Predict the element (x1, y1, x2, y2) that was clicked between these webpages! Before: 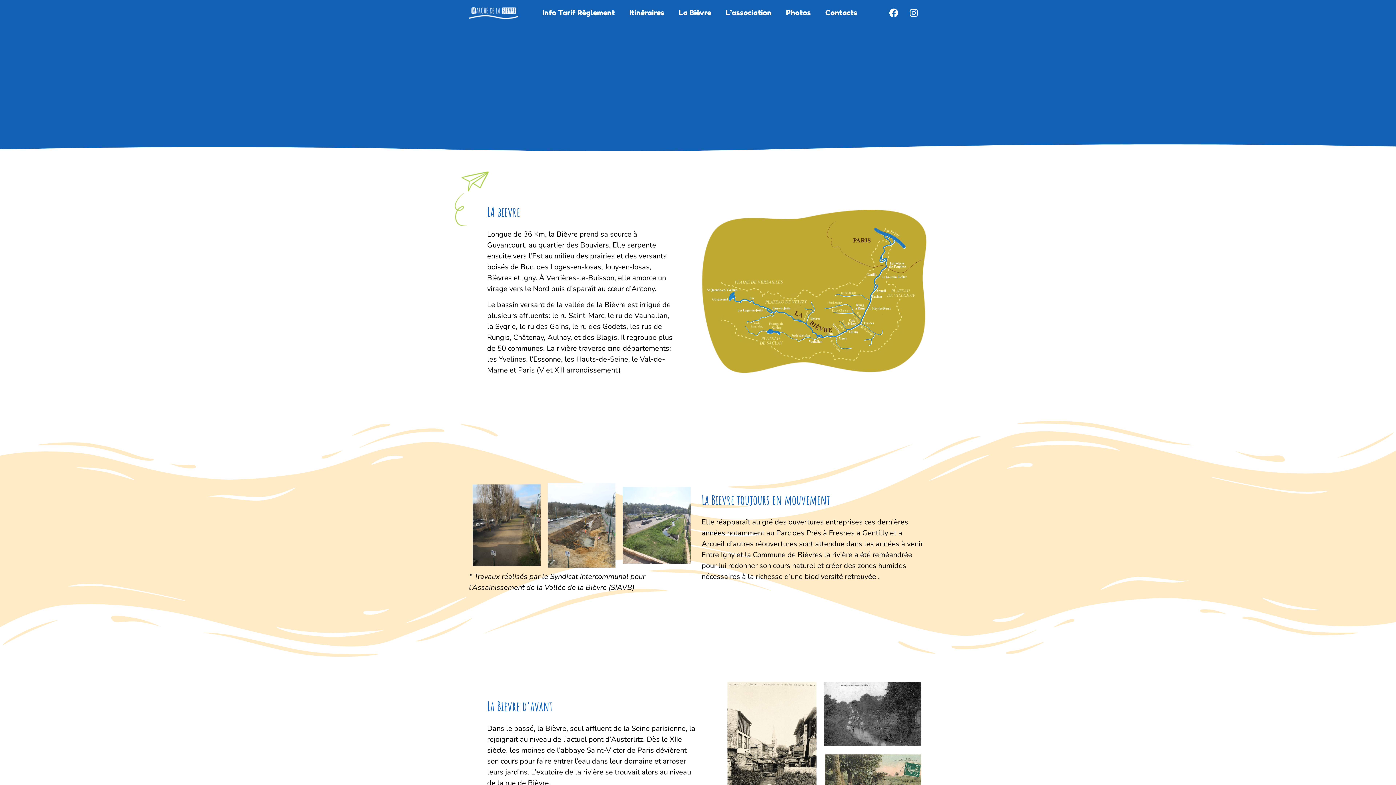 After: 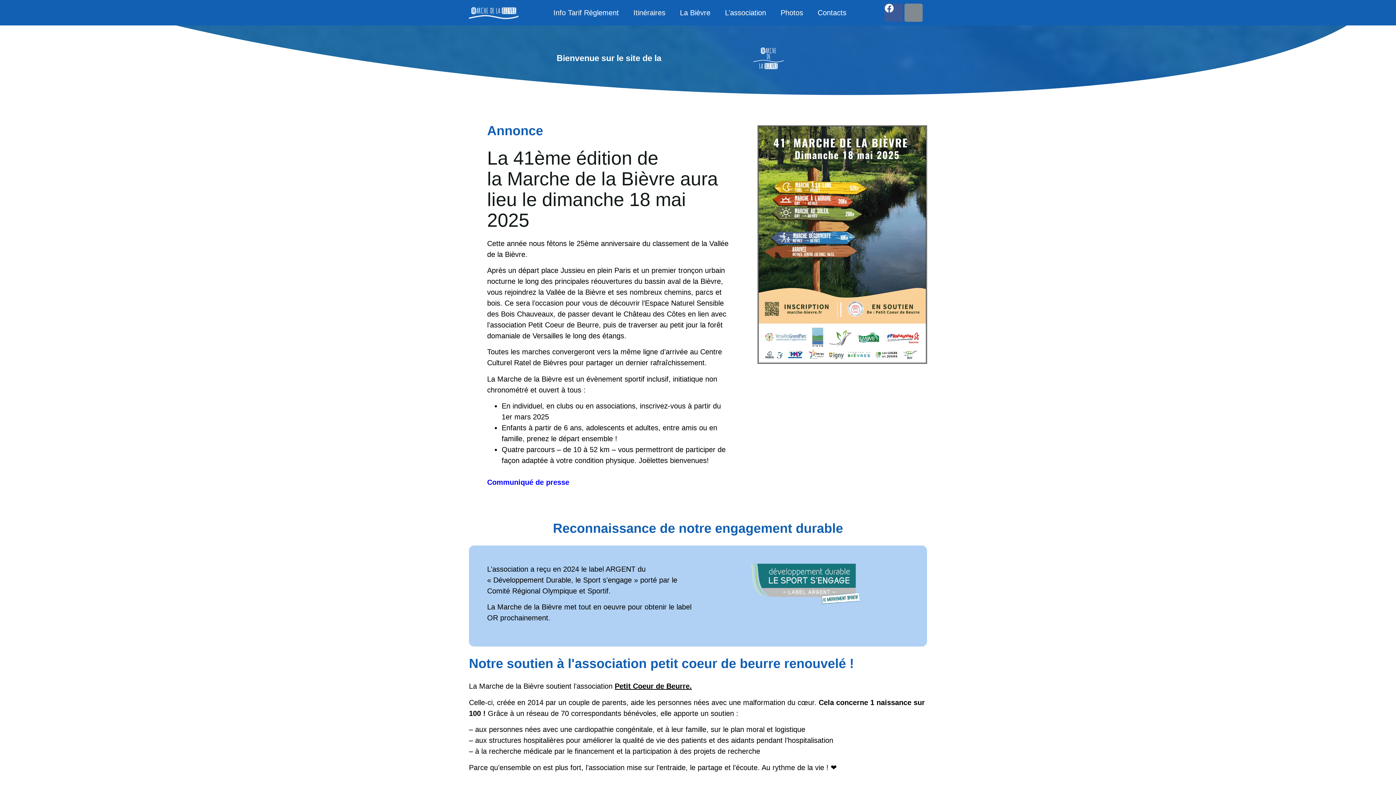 Action: bbox: (469, 4, 518, 20)